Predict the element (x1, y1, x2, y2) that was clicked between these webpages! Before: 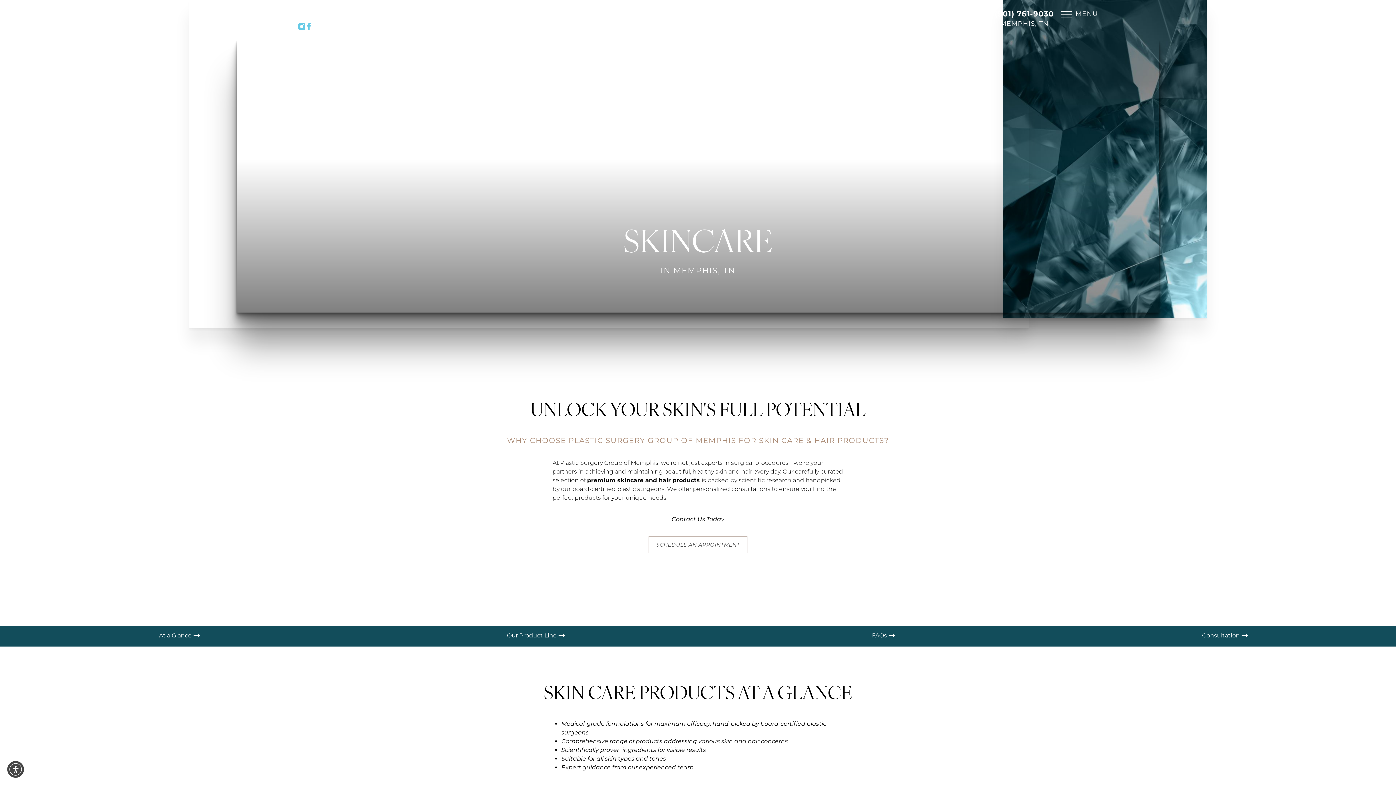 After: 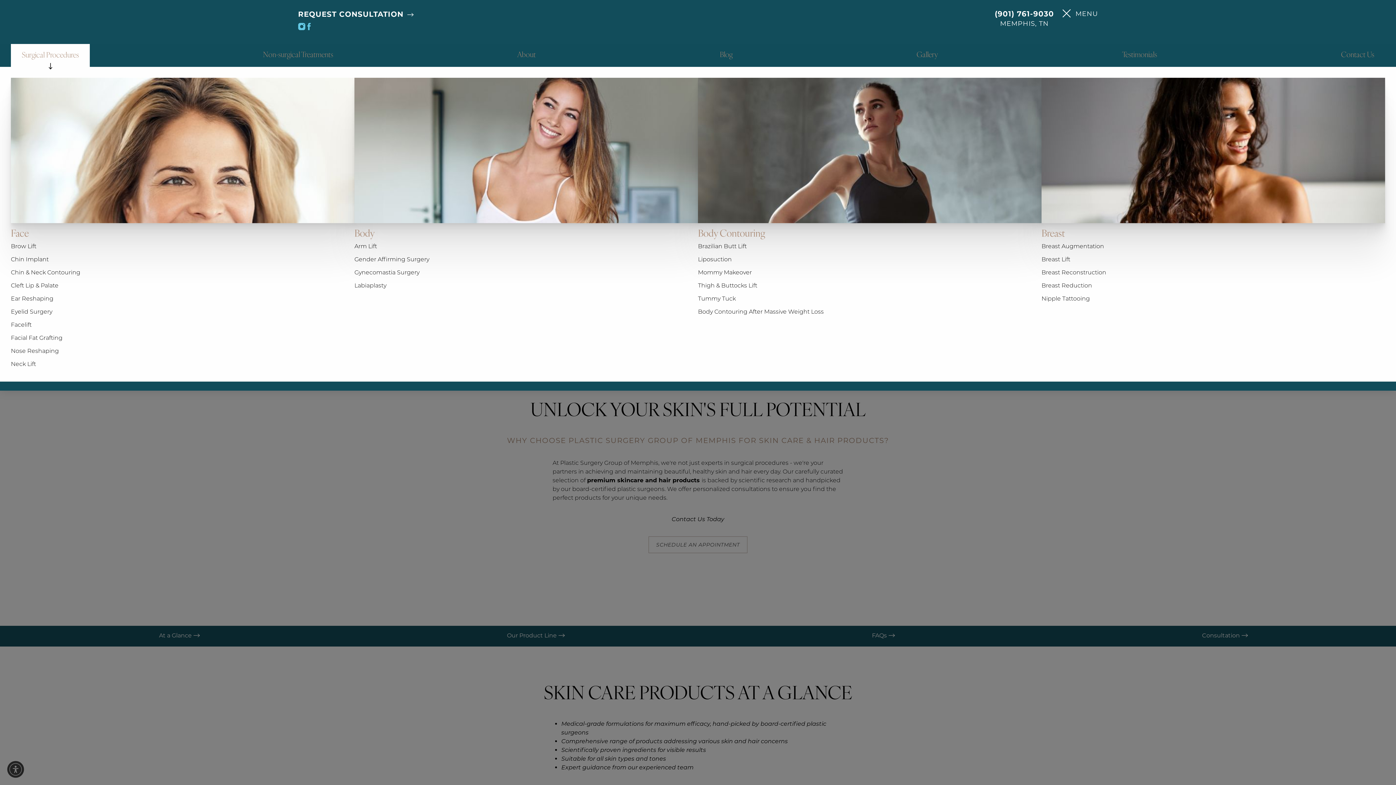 Action: label: Toggle Menu bbox: (1061, 9, 1098, 18)